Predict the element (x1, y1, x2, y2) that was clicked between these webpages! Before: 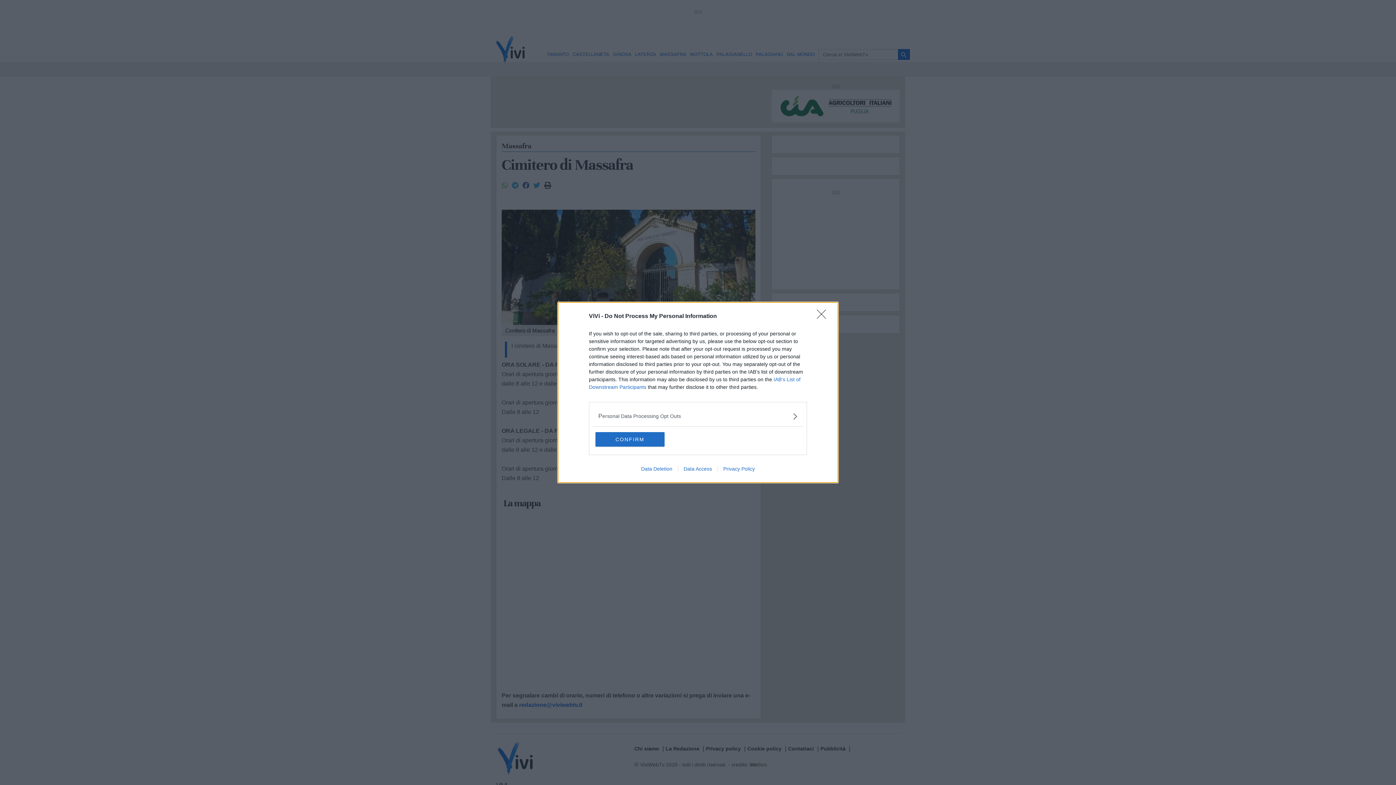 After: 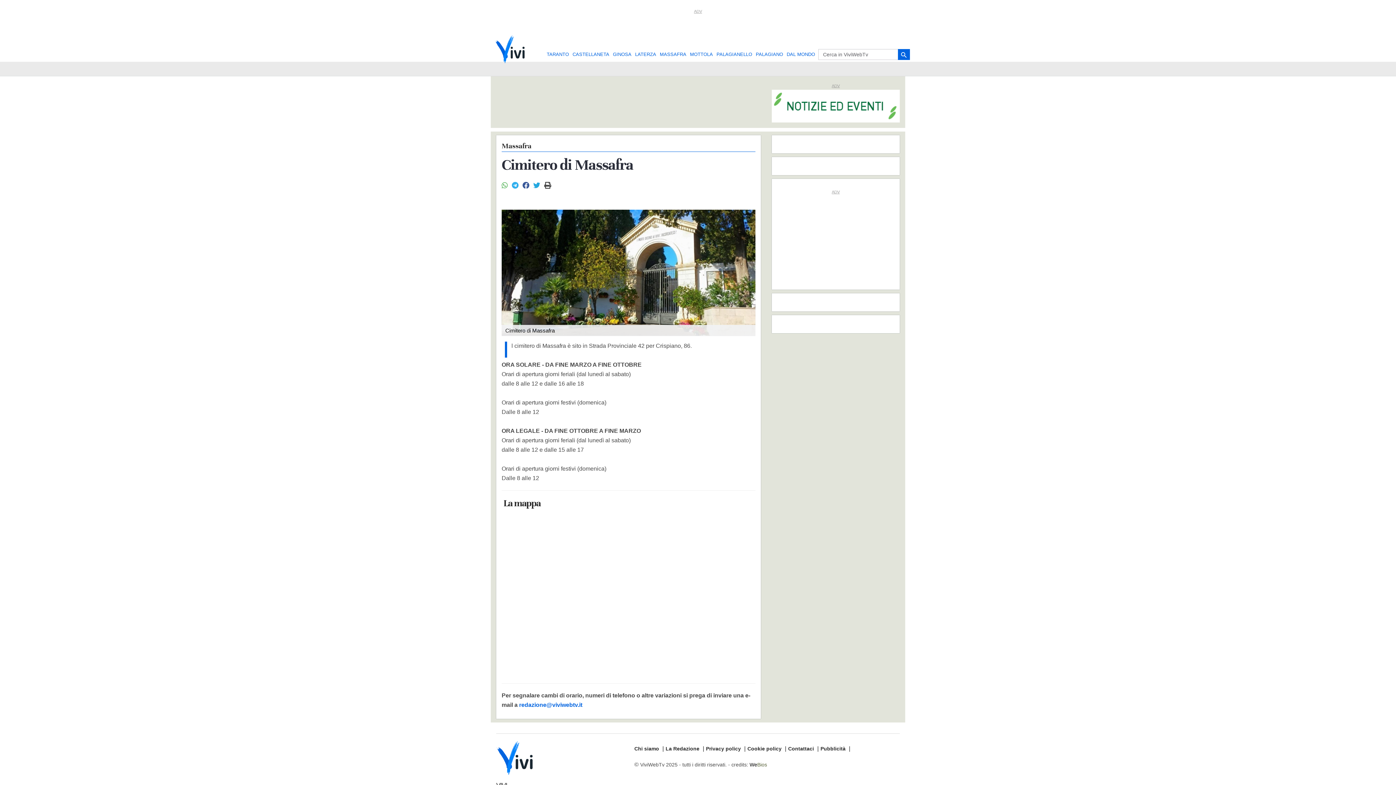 Action: bbox: (817, 309, 830, 323) label: Close